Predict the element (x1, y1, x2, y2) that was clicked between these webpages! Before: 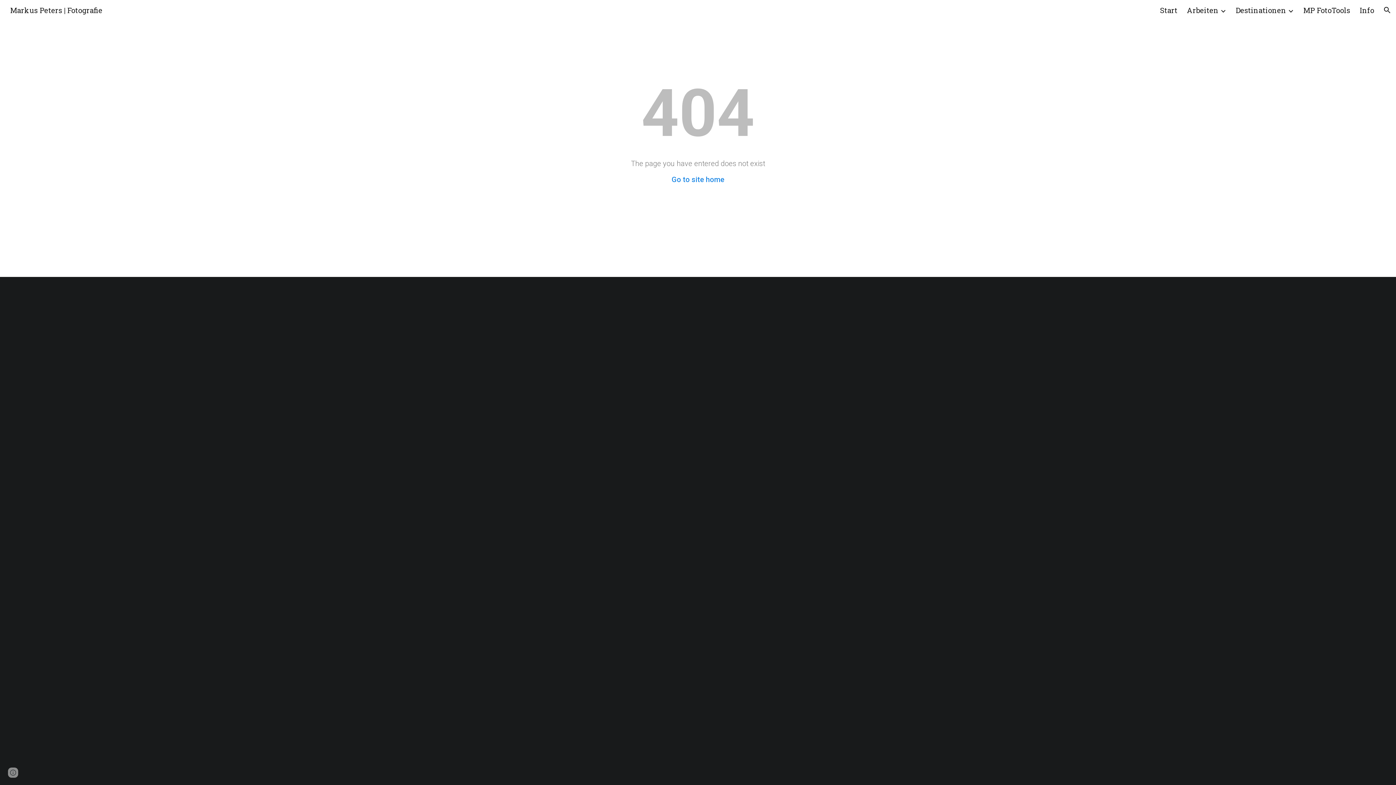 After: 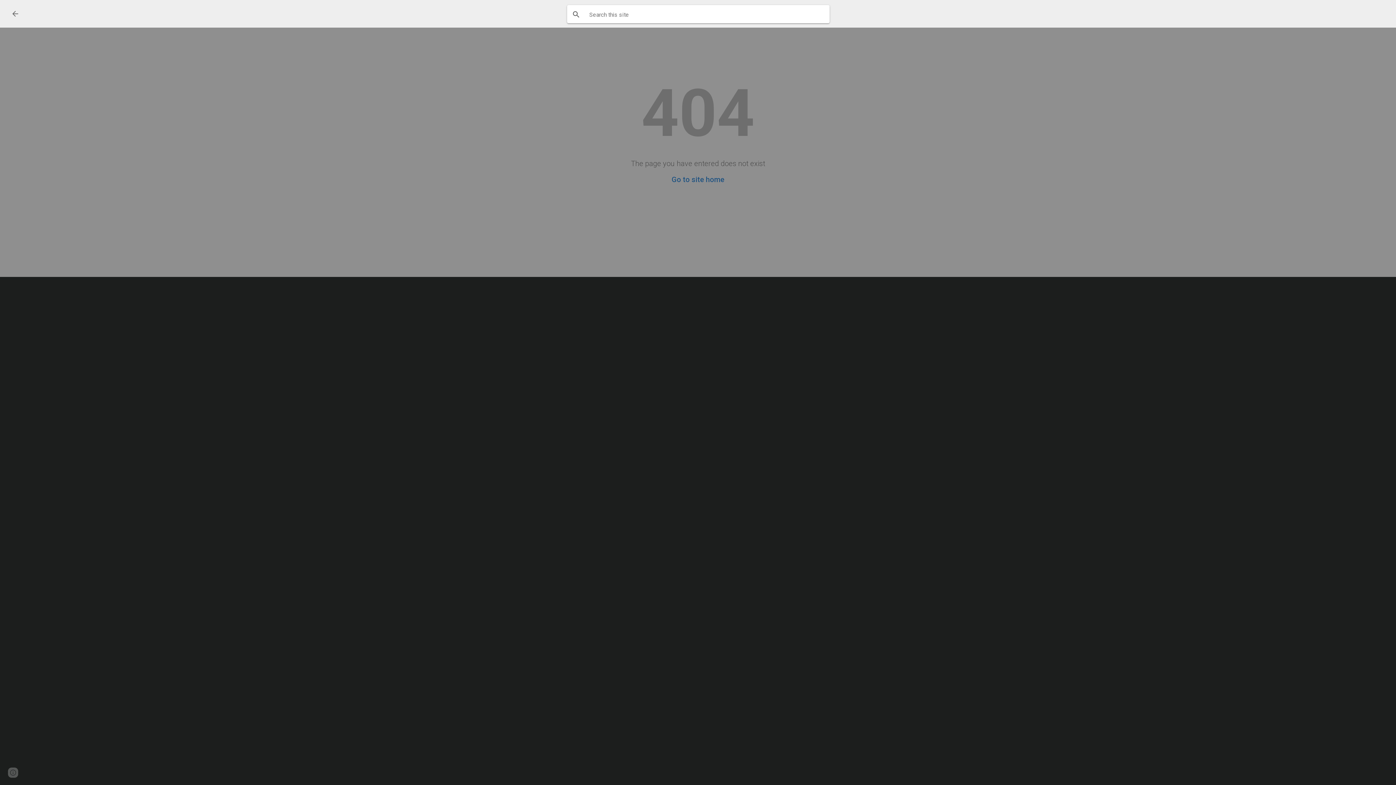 Action: bbox: (1378, 1, 1396, 18) label: Open search bar